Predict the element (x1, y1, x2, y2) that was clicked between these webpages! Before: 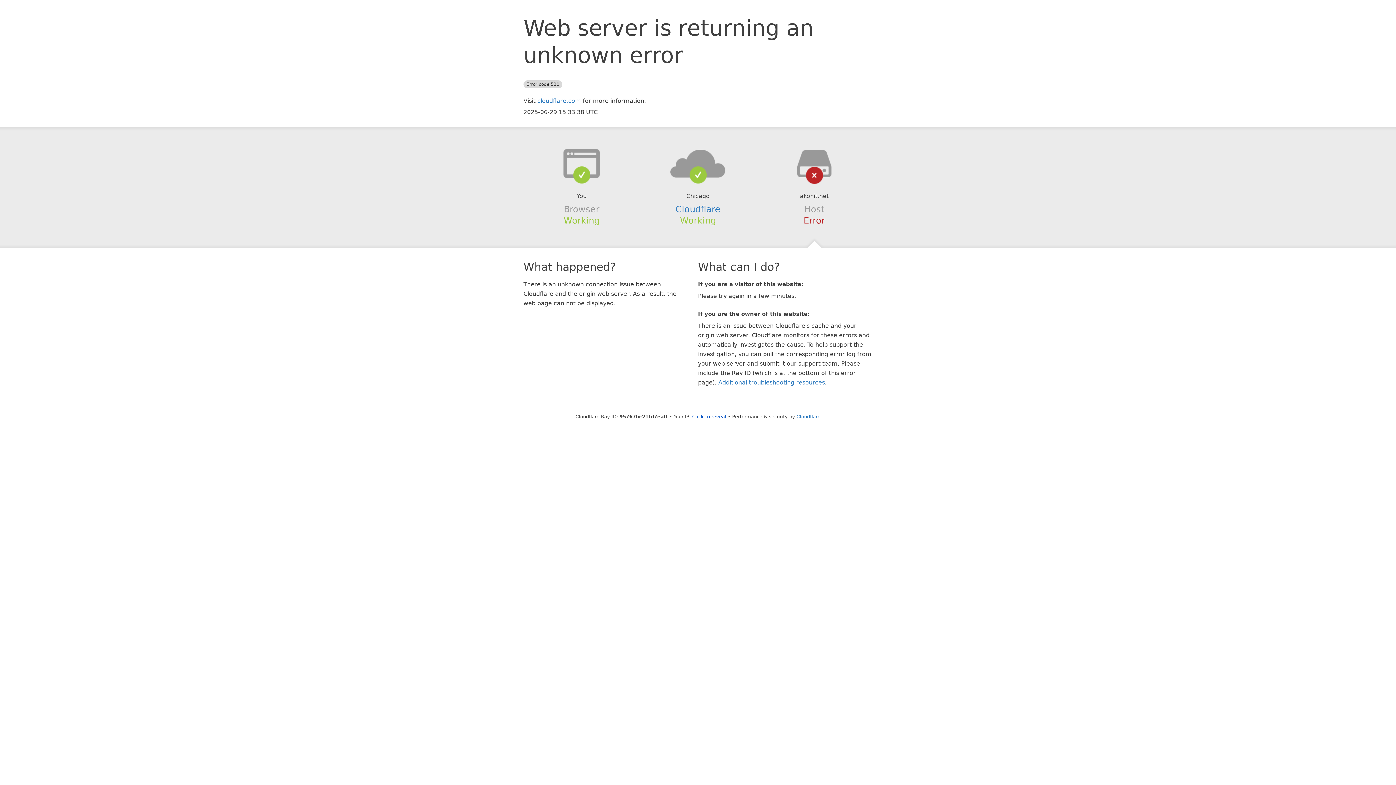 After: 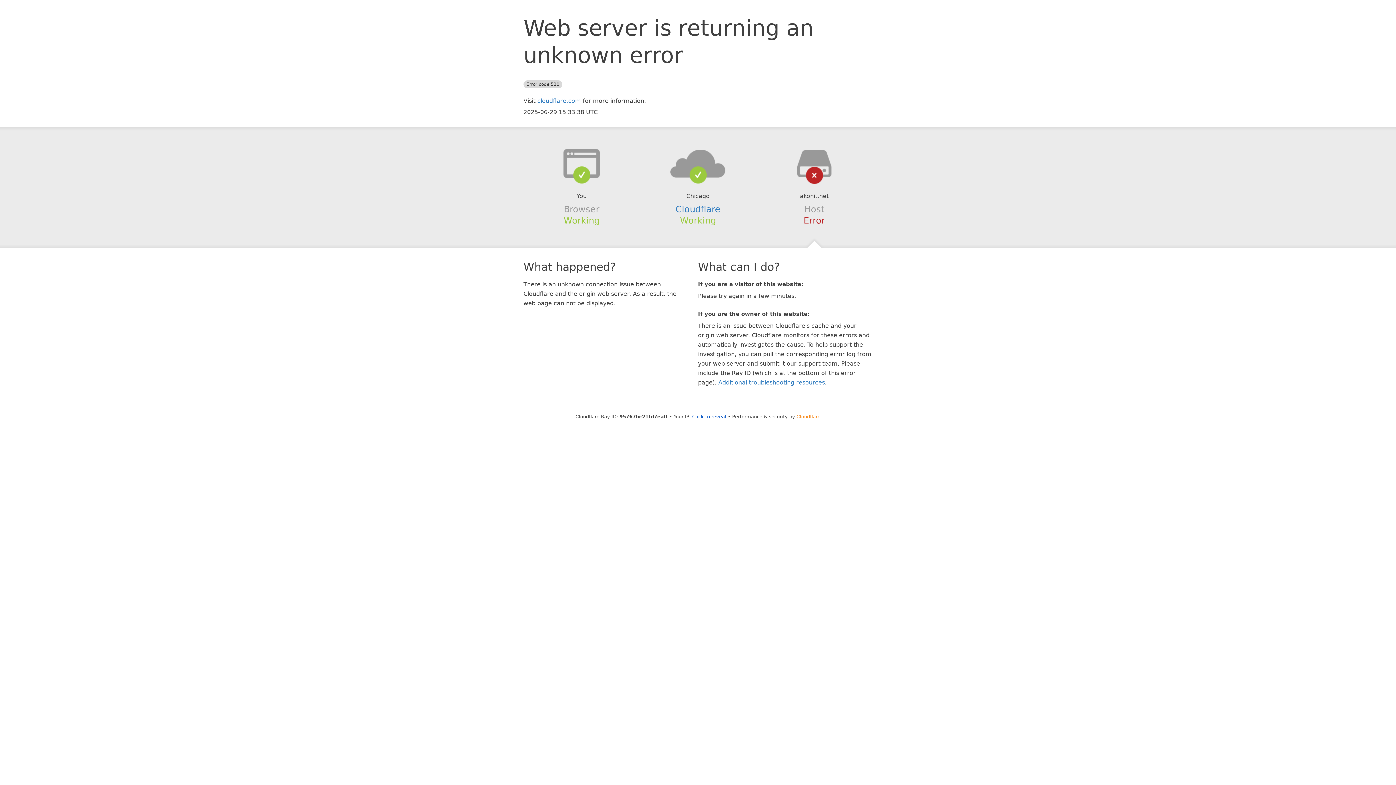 Action: label: Cloudflare bbox: (796, 414, 820, 419)